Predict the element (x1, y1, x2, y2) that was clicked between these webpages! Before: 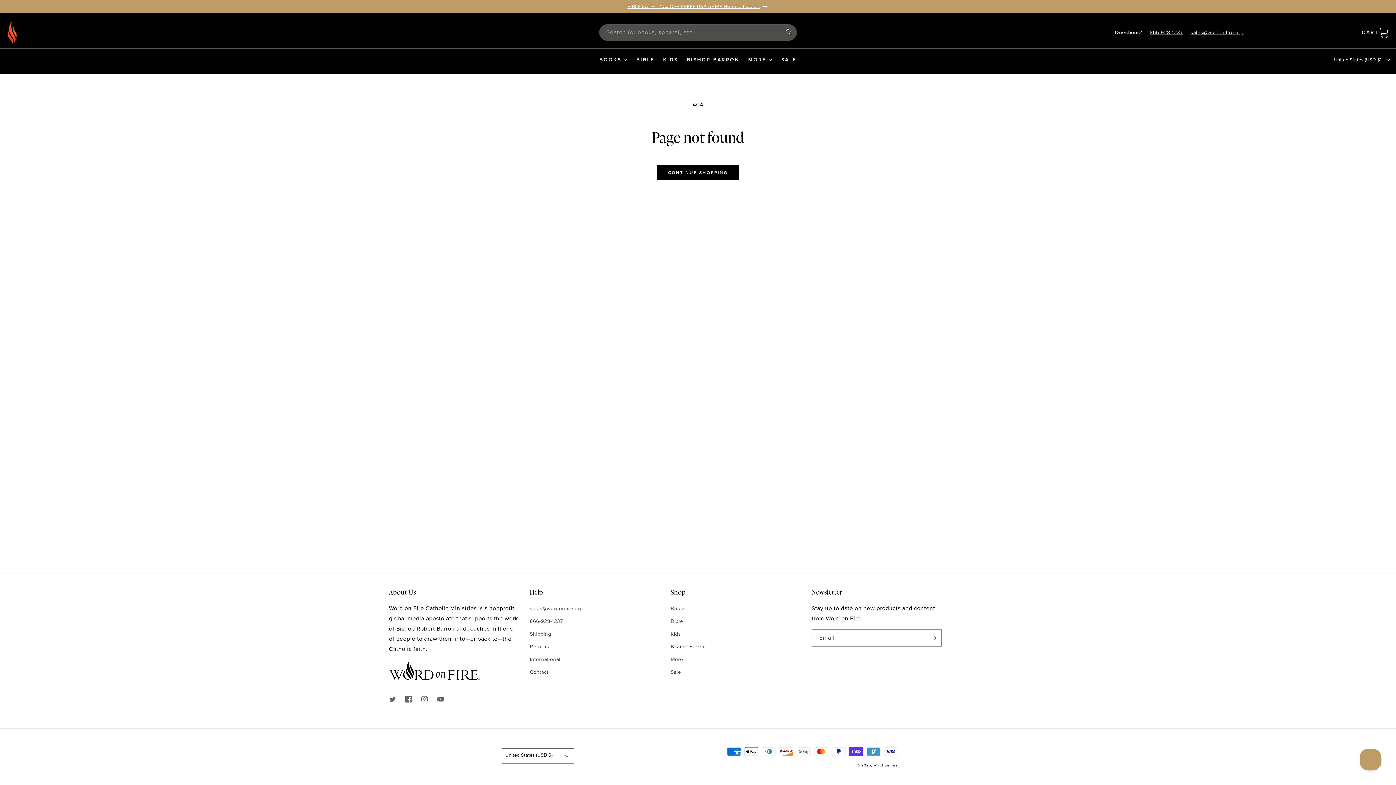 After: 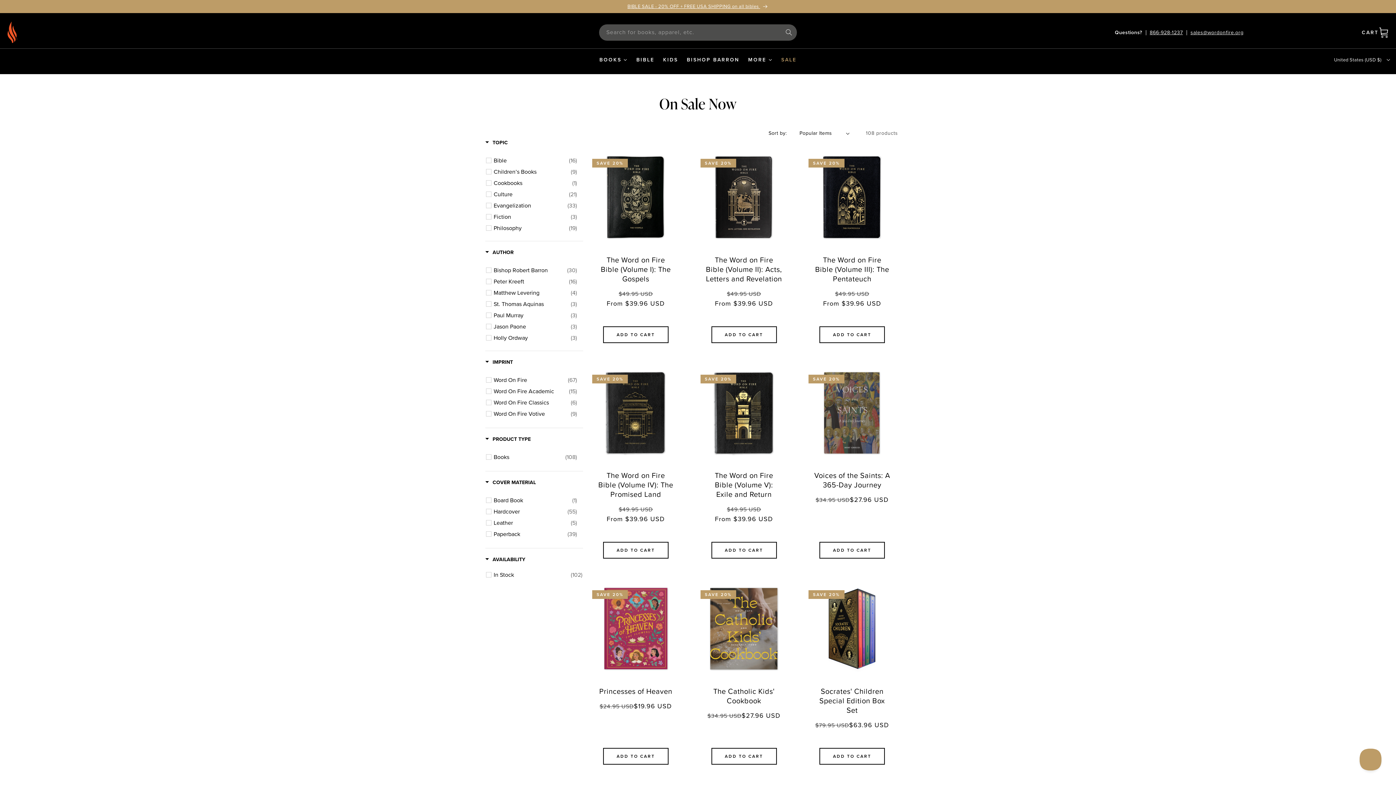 Action: bbox: (670, 666, 681, 678) label: Sale